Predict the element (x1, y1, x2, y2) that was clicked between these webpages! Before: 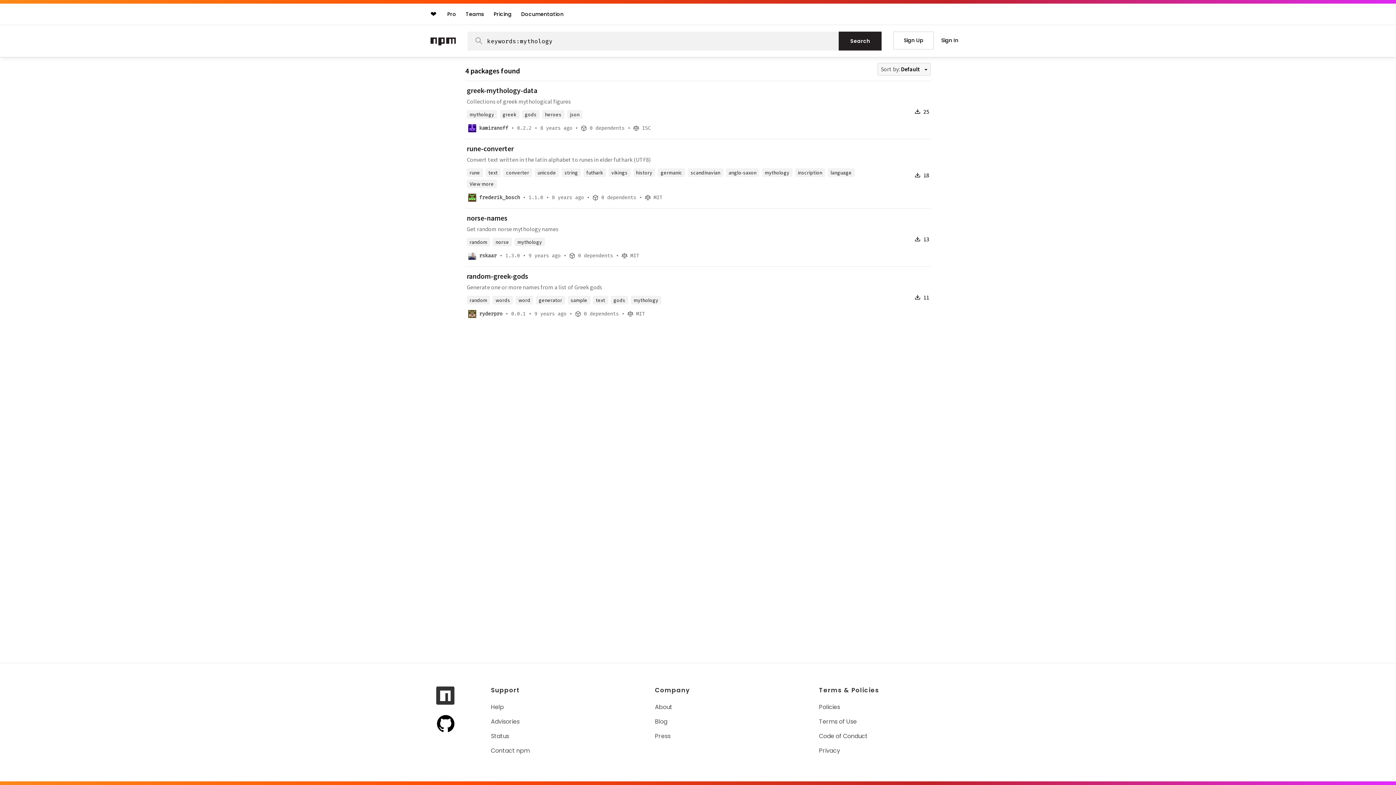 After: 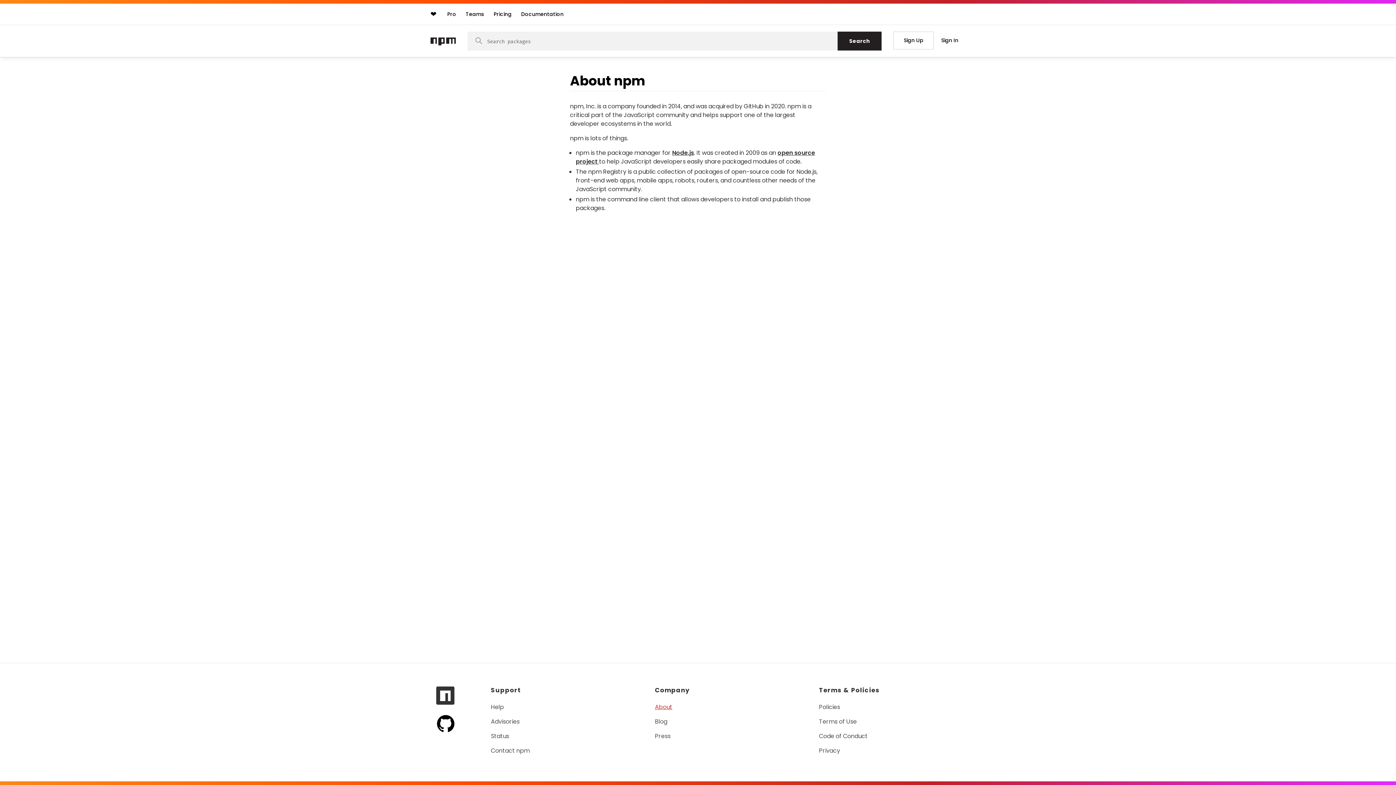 Action: label: About bbox: (655, 703, 674, 711)